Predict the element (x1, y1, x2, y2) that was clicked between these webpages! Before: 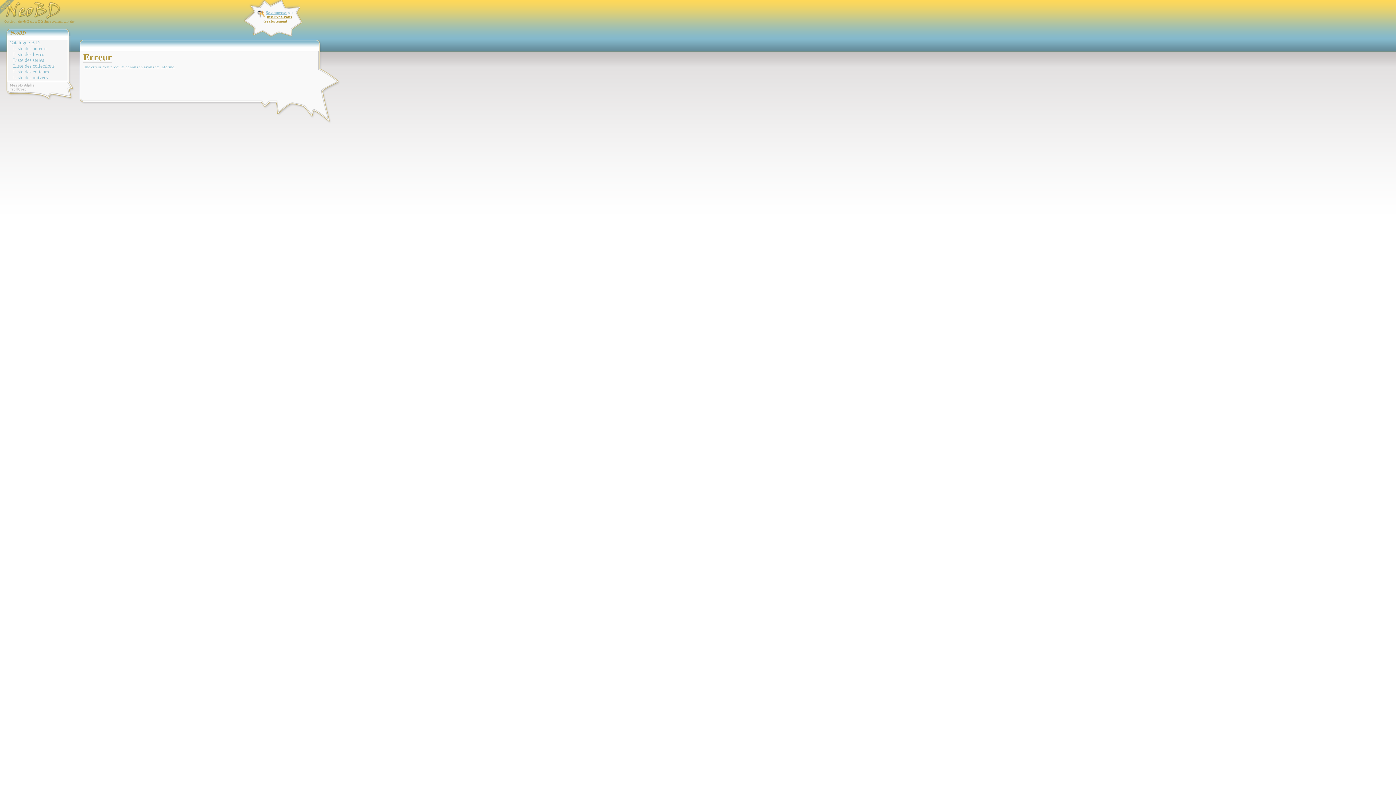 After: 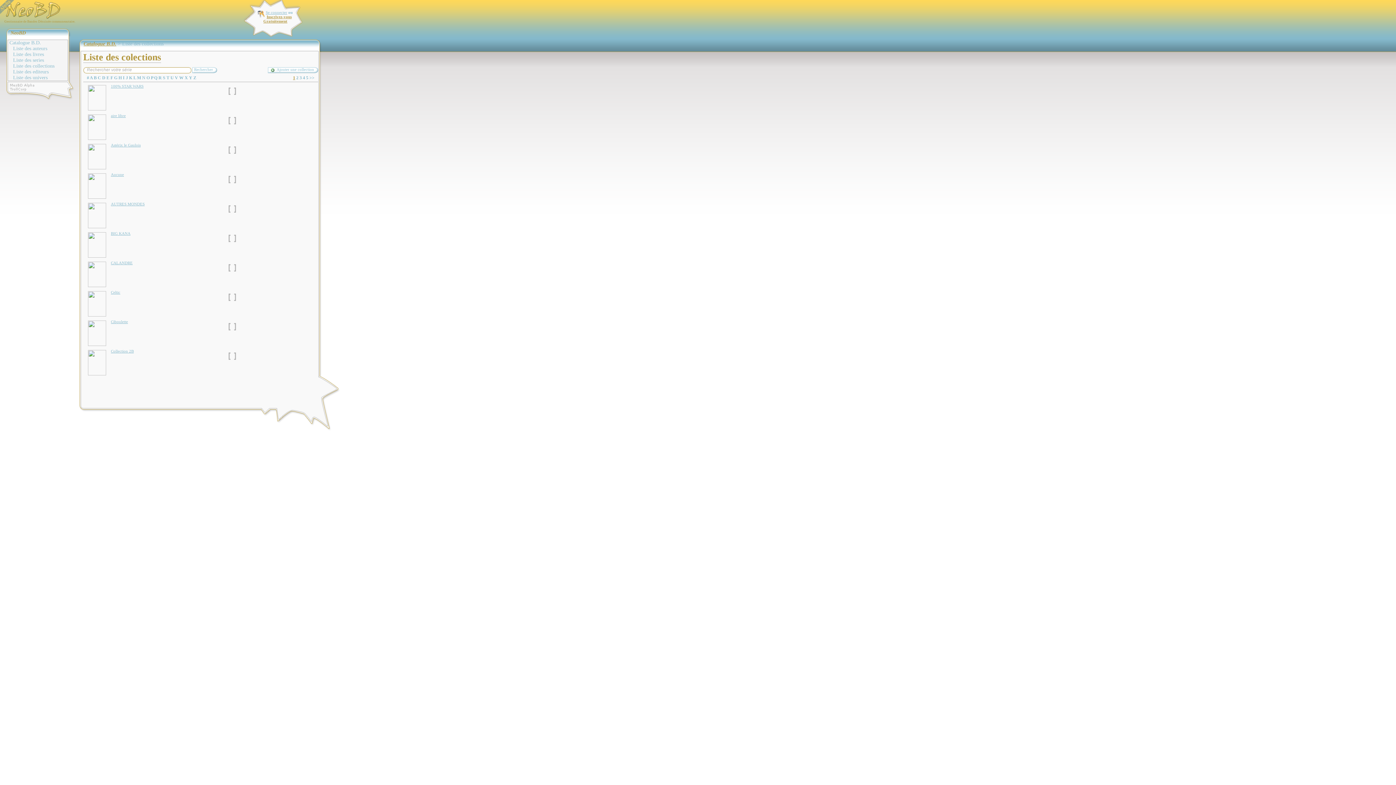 Action: bbox: (13, 63, 67, 69) label: Liste des collections